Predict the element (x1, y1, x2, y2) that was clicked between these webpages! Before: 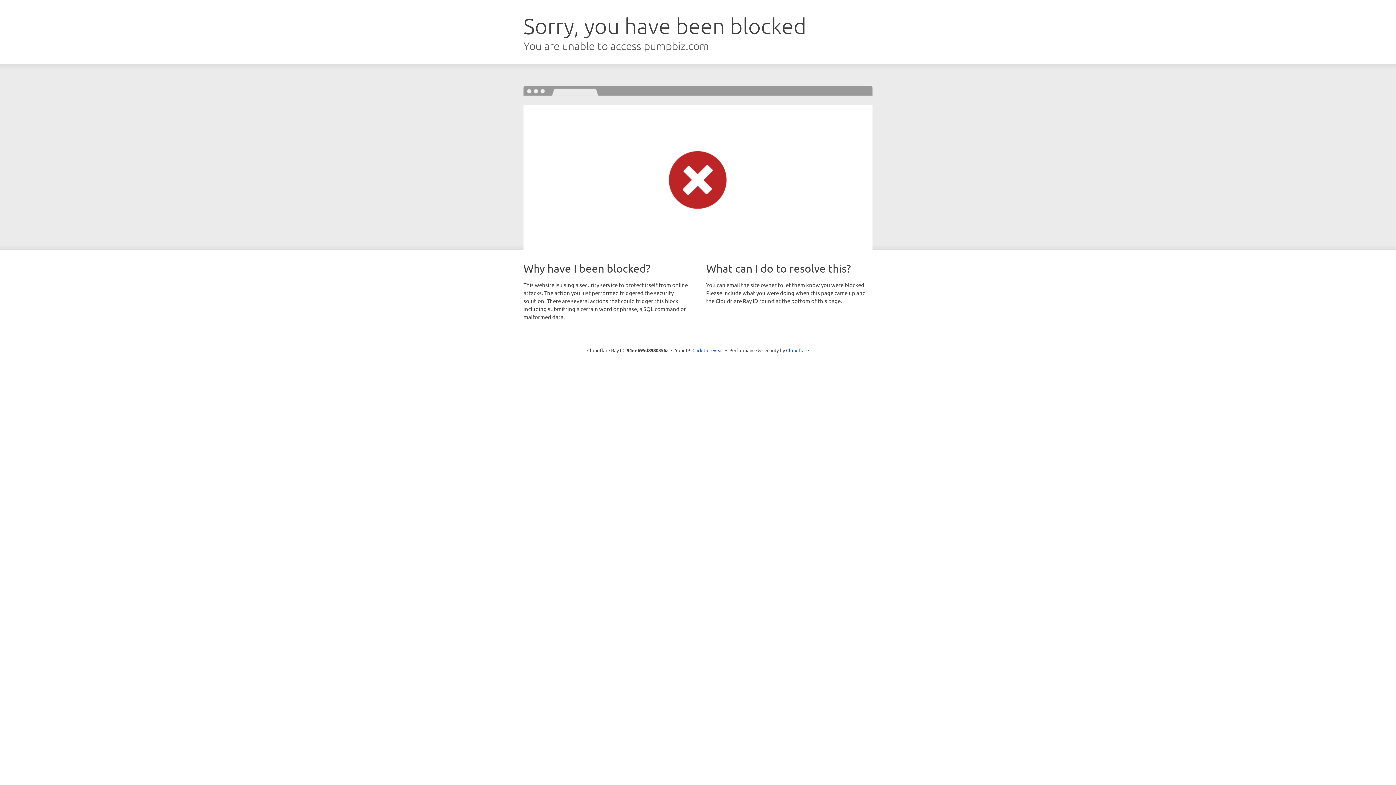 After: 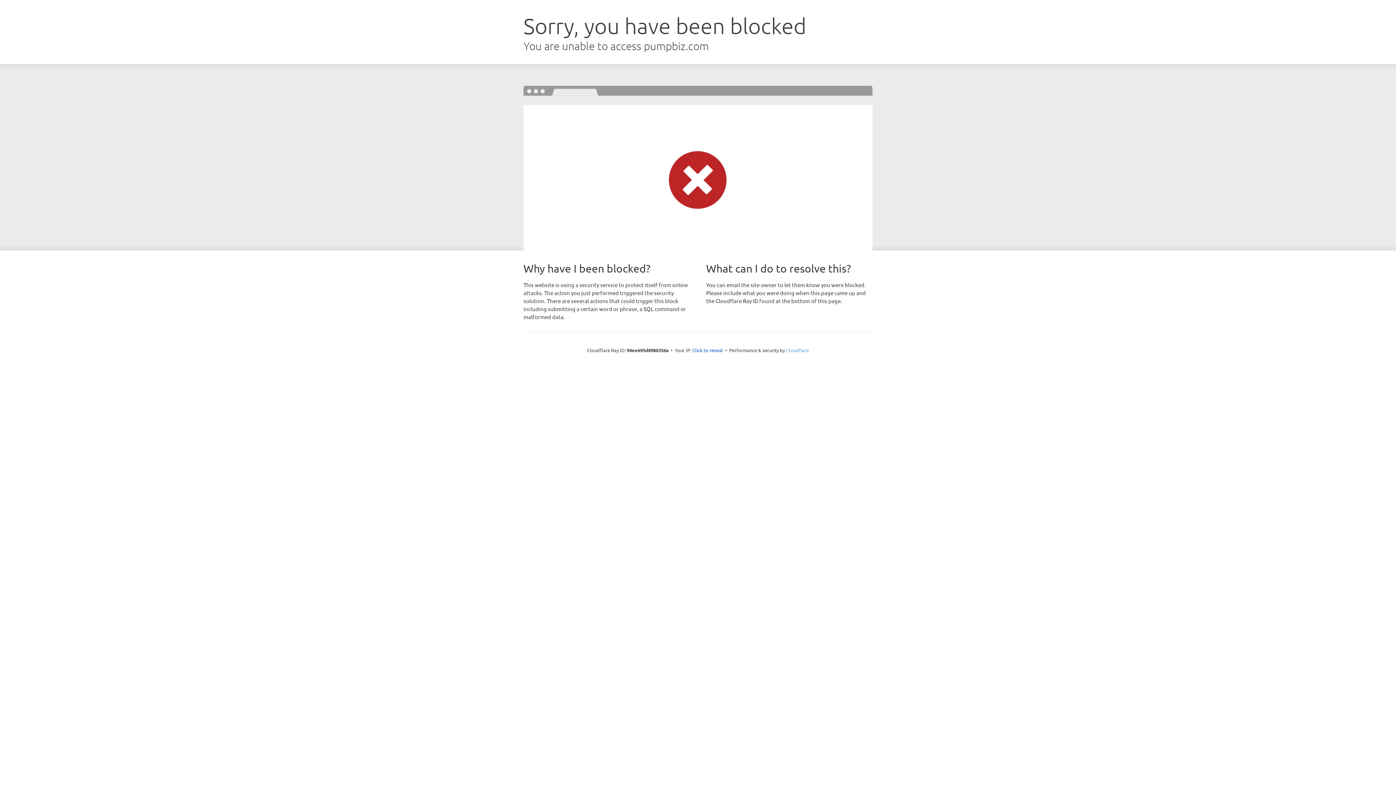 Action: bbox: (786, 347, 809, 353) label: Cloudflare